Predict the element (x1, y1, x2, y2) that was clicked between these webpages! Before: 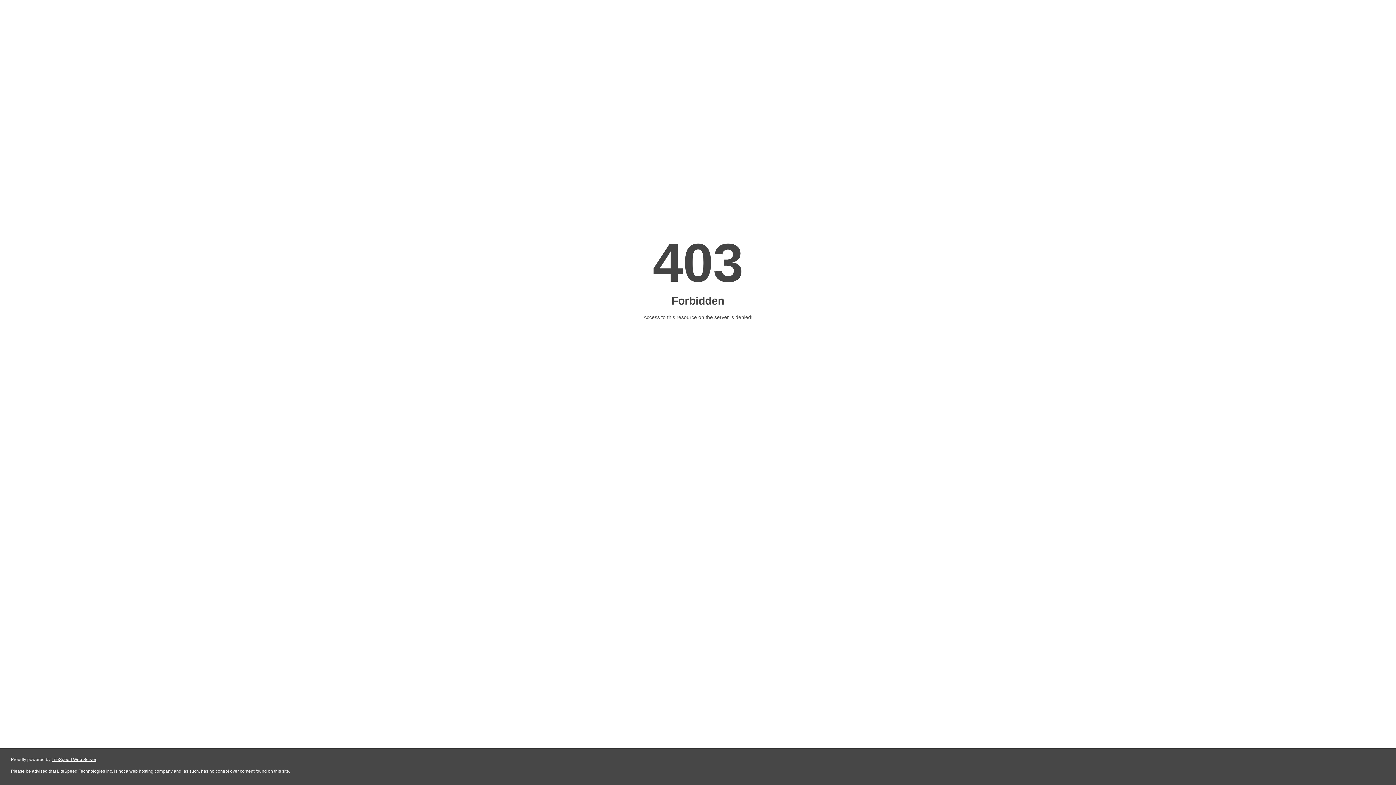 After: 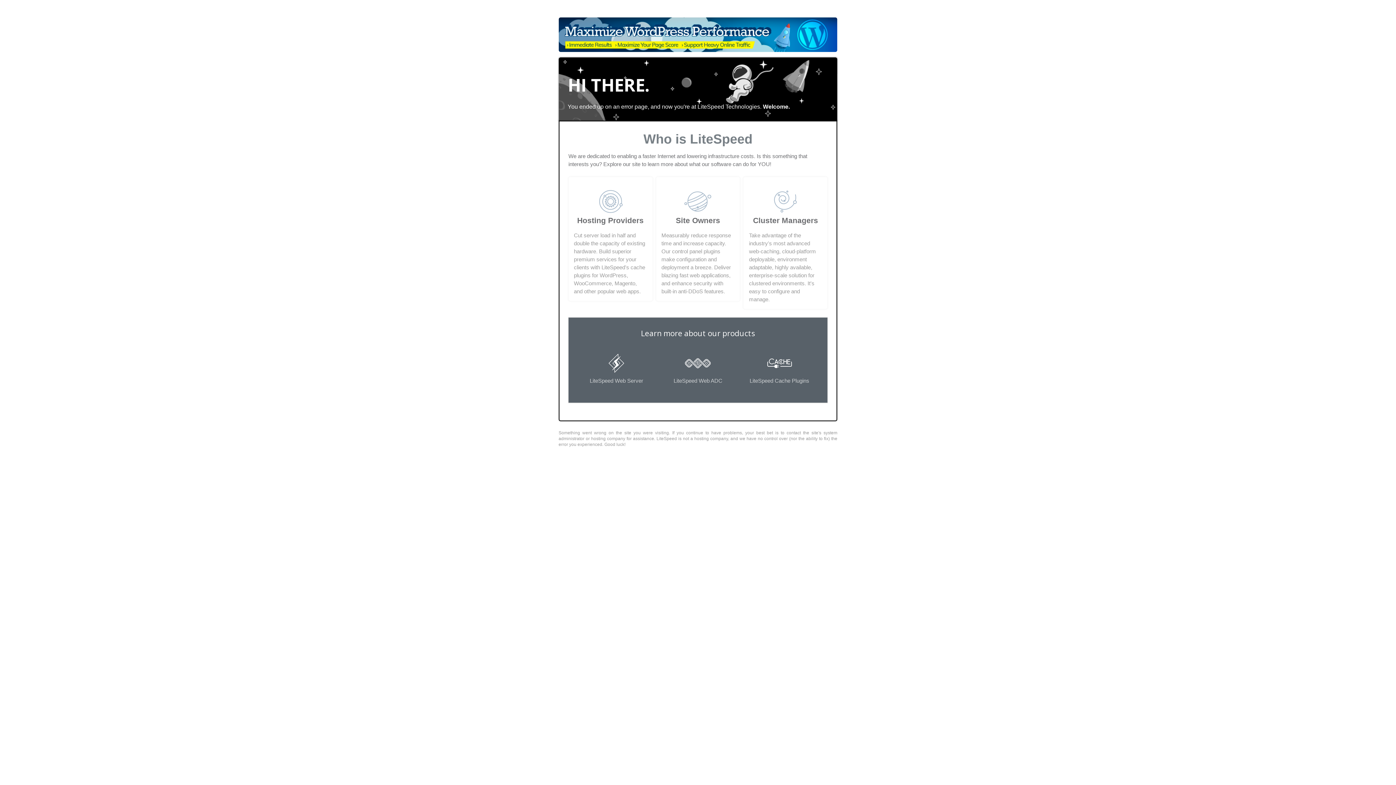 Action: bbox: (51, 757, 96, 762) label: LiteSpeed Web Server